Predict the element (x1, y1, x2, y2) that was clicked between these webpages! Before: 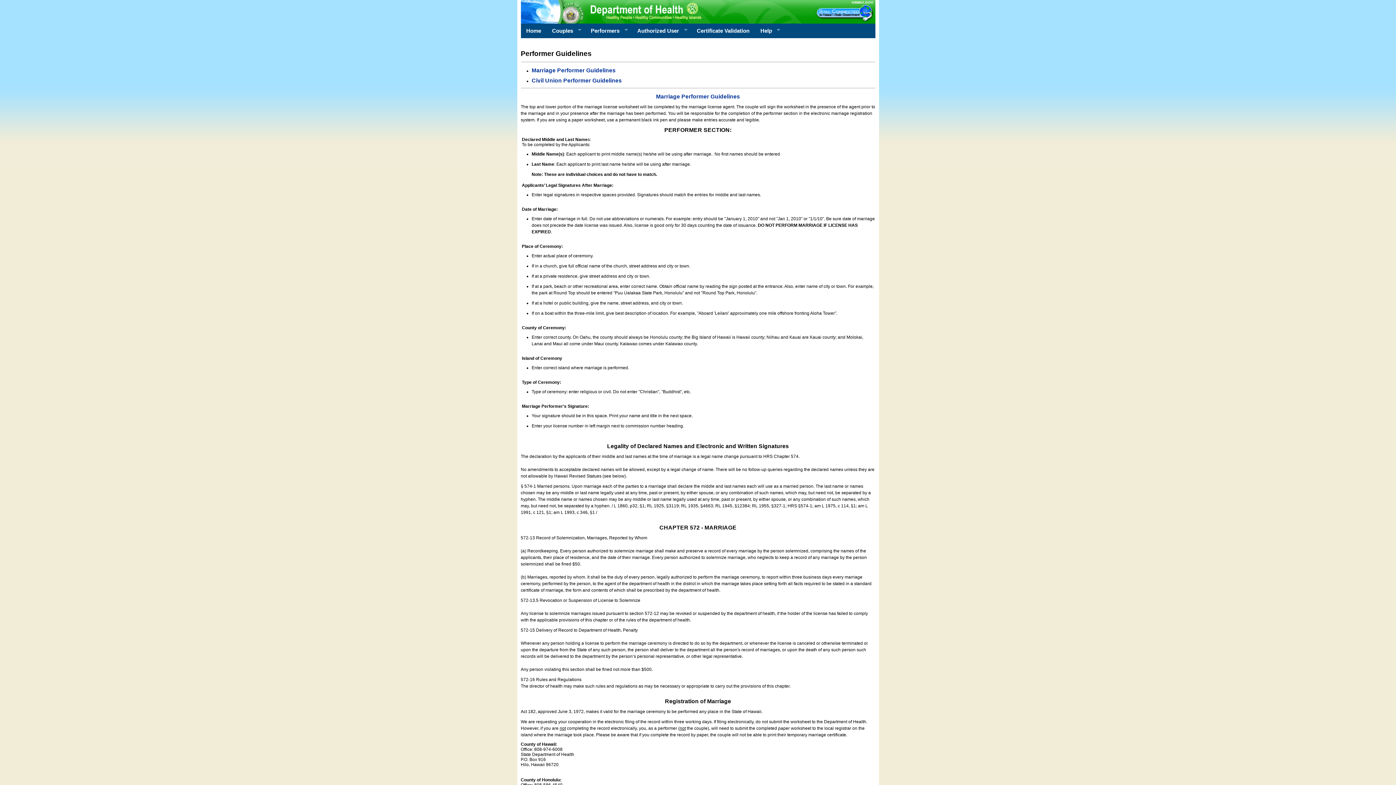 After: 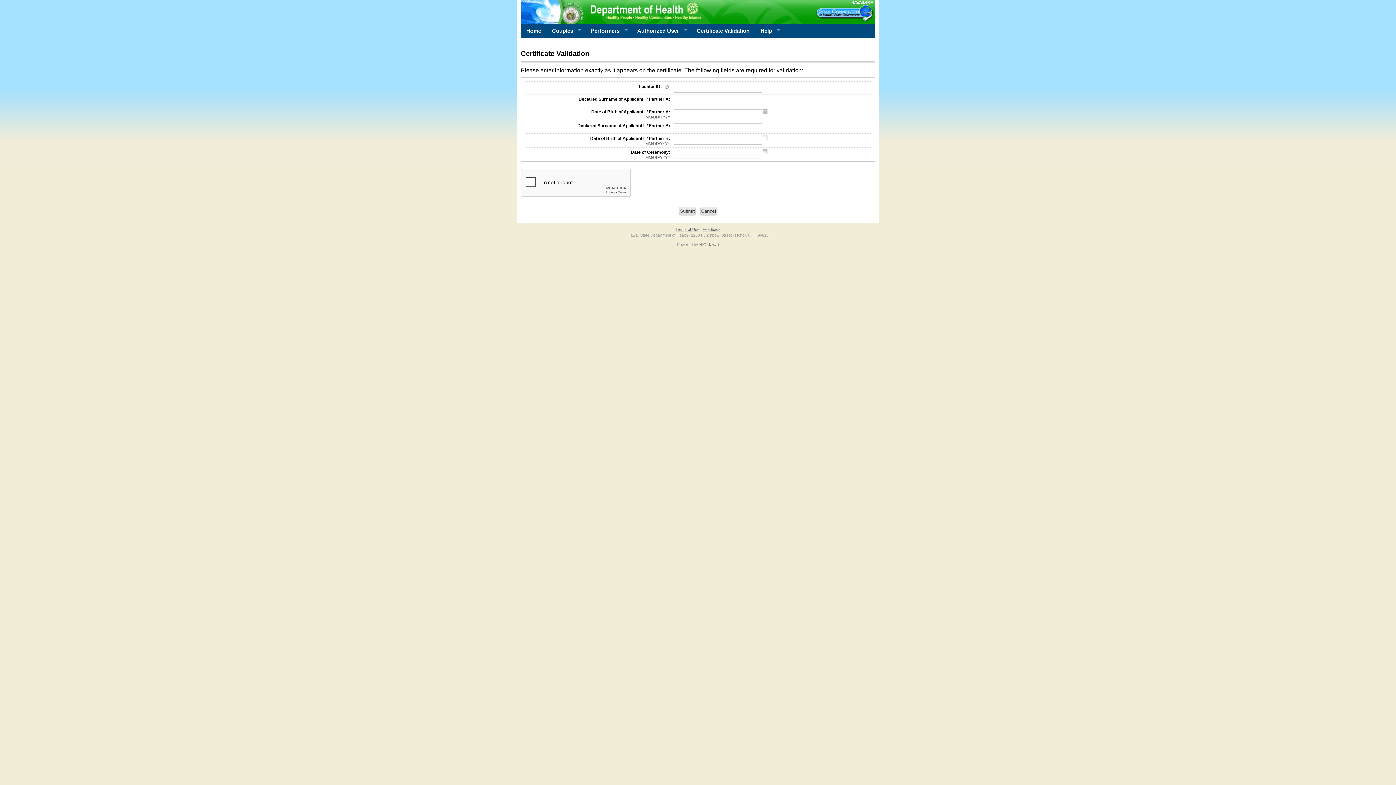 Action: label: Certificate Validation bbox: (691, 23, 755, 38)